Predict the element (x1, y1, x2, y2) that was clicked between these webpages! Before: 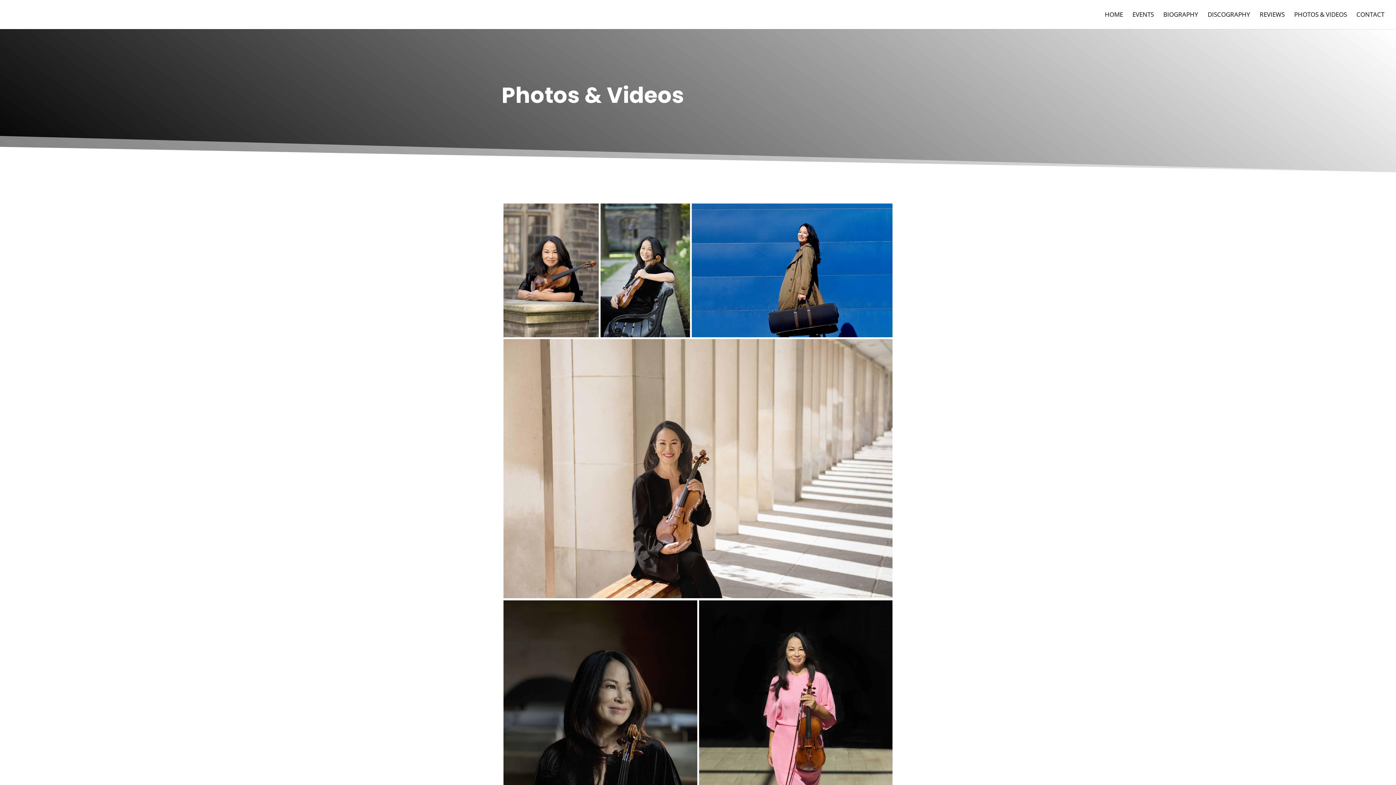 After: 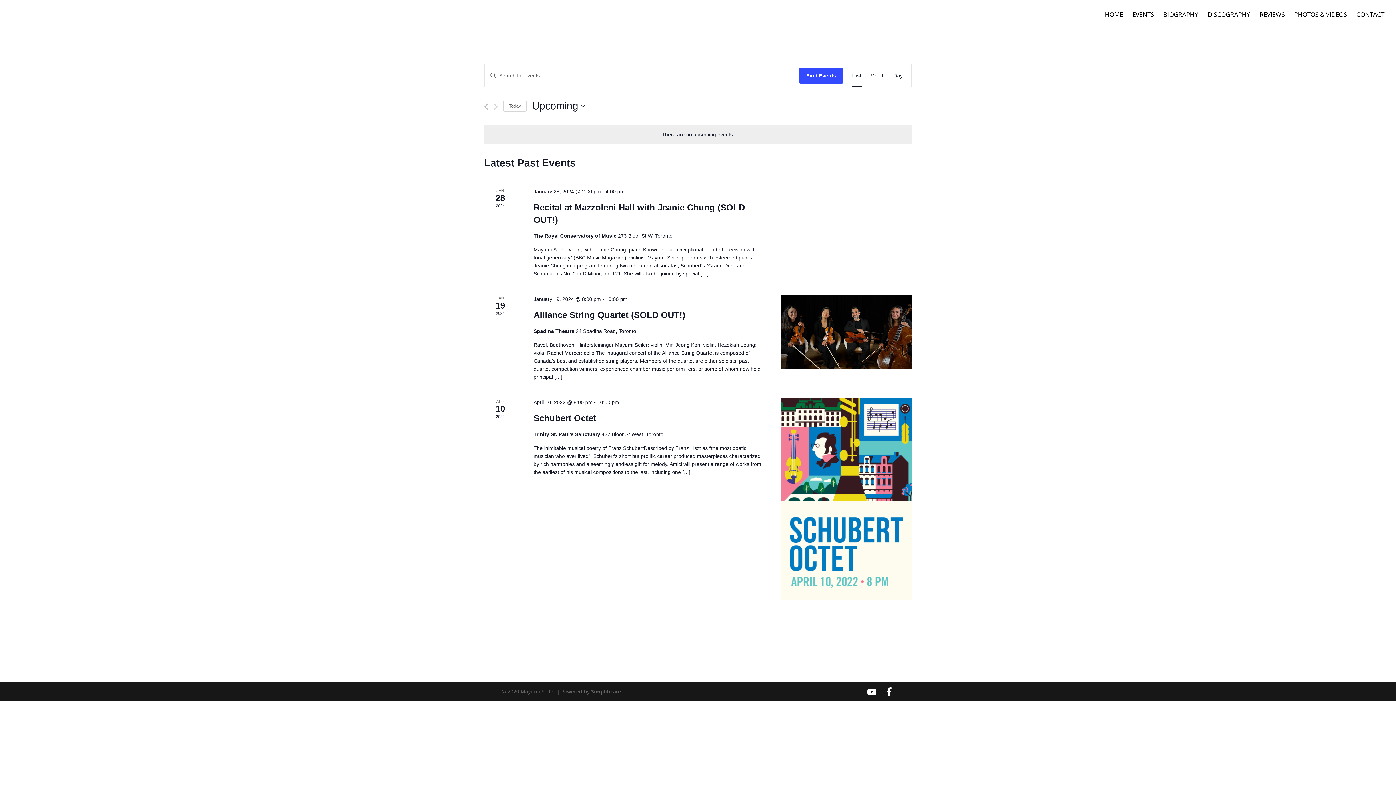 Action: bbox: (1132, 12, 1154, 29) label: EVENTS